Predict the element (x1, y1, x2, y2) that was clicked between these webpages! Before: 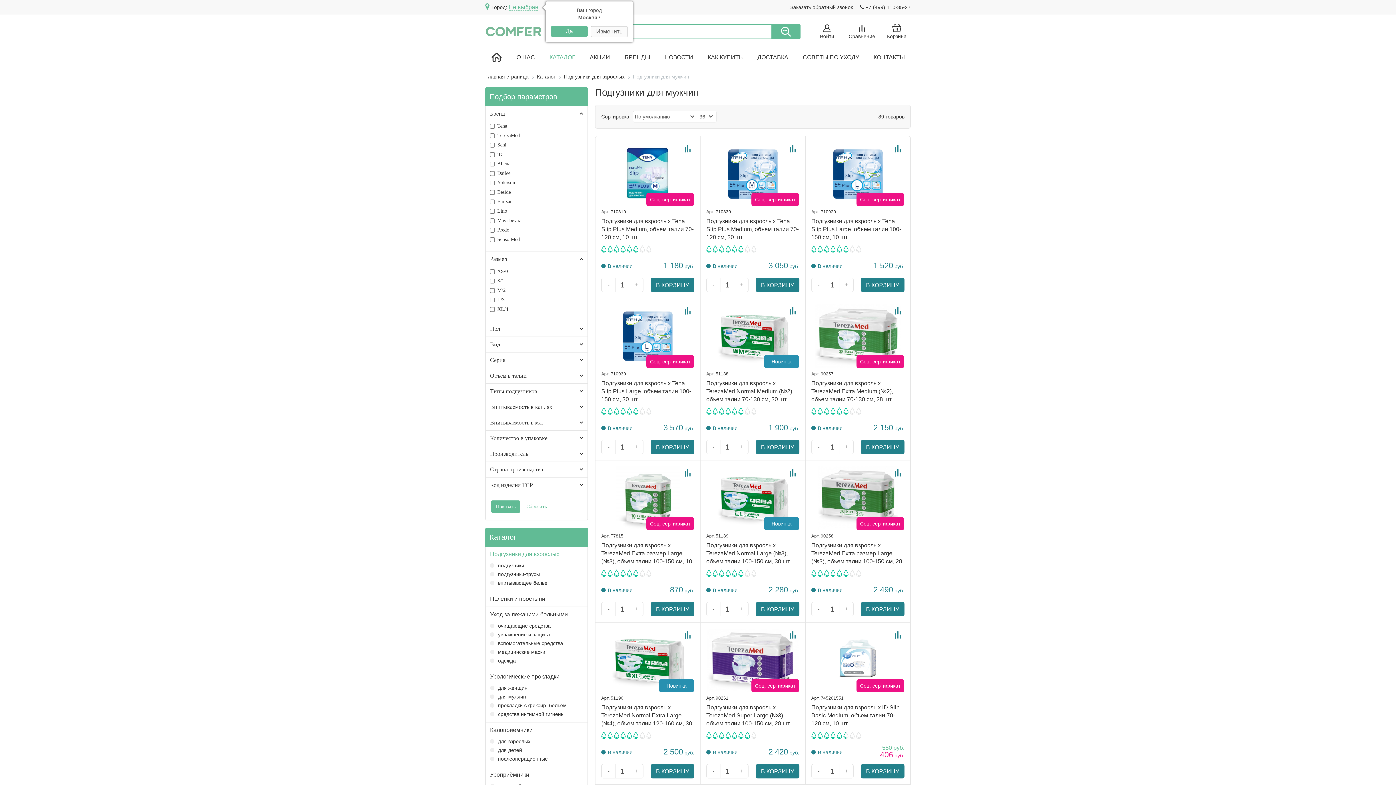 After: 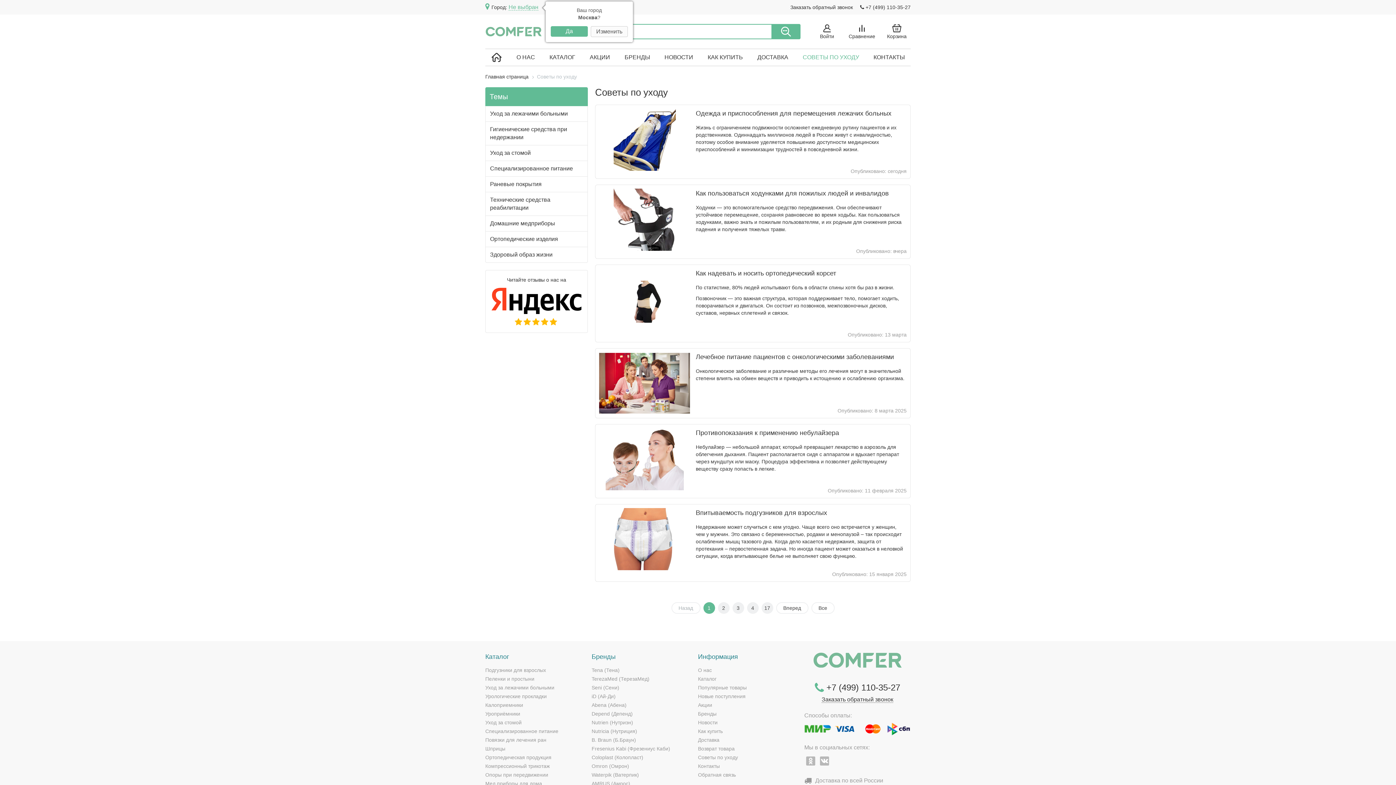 Action: bbox: (802, 54, 859, 60) label: СОВЕТЫ ПО УХОДУ